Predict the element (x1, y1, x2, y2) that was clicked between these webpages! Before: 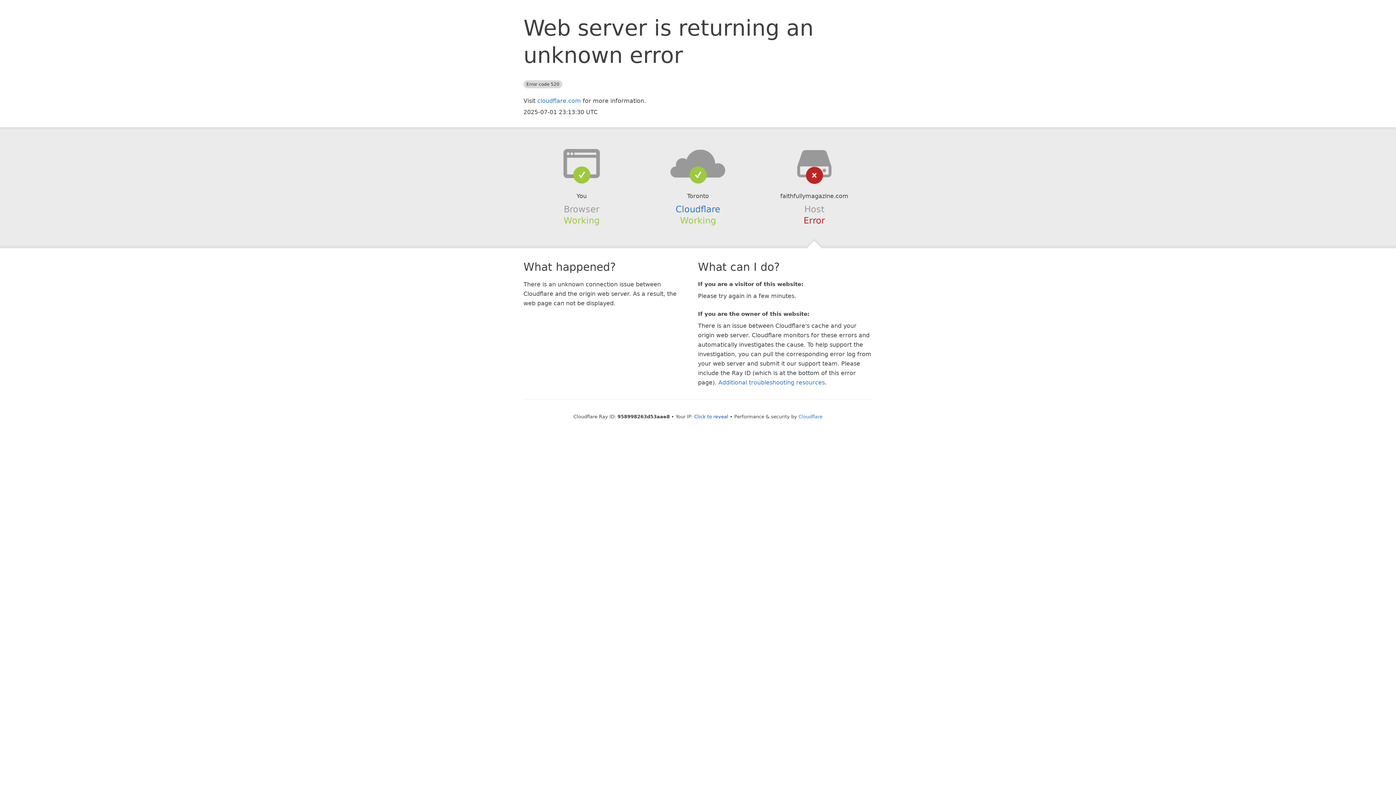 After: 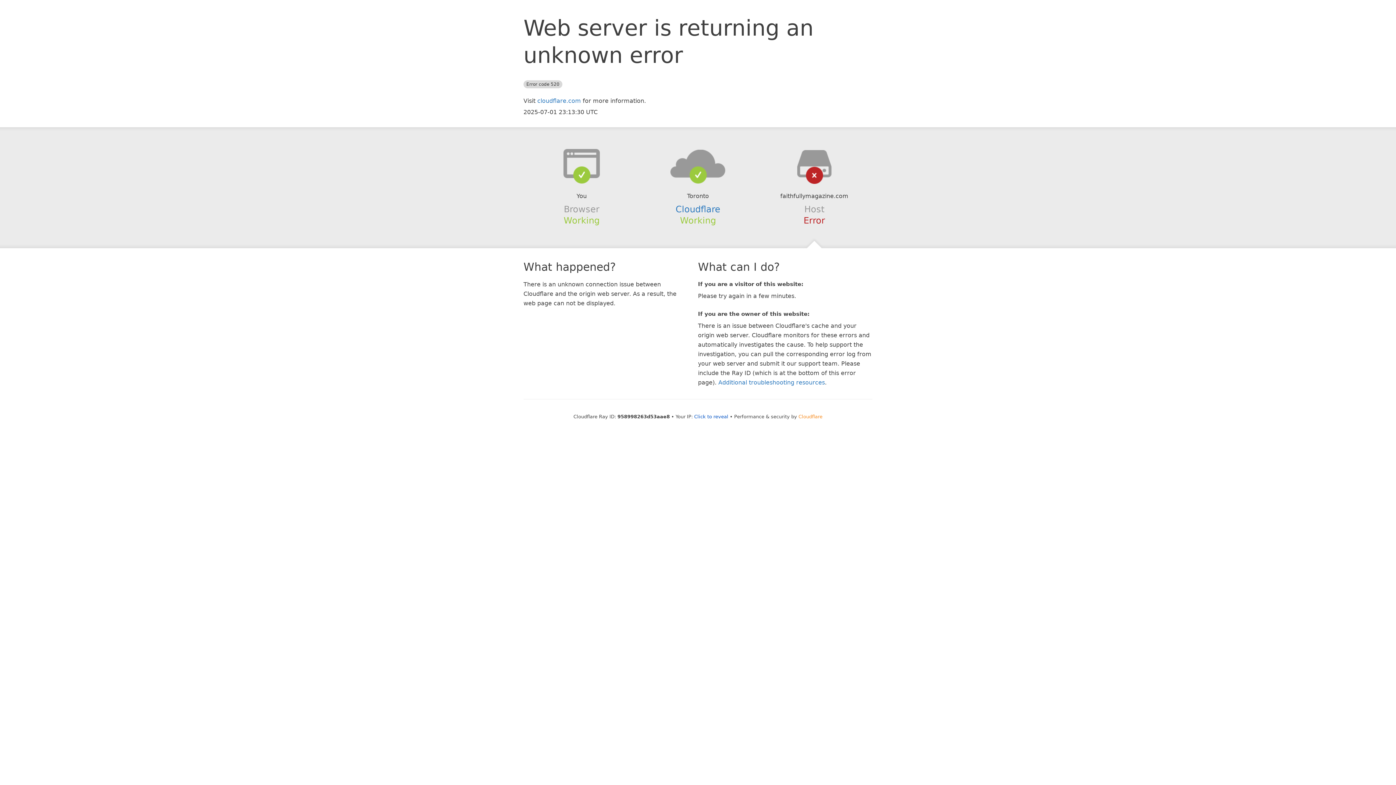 Action: bbox: (798, 414, 822, 419) label: Cloudflare